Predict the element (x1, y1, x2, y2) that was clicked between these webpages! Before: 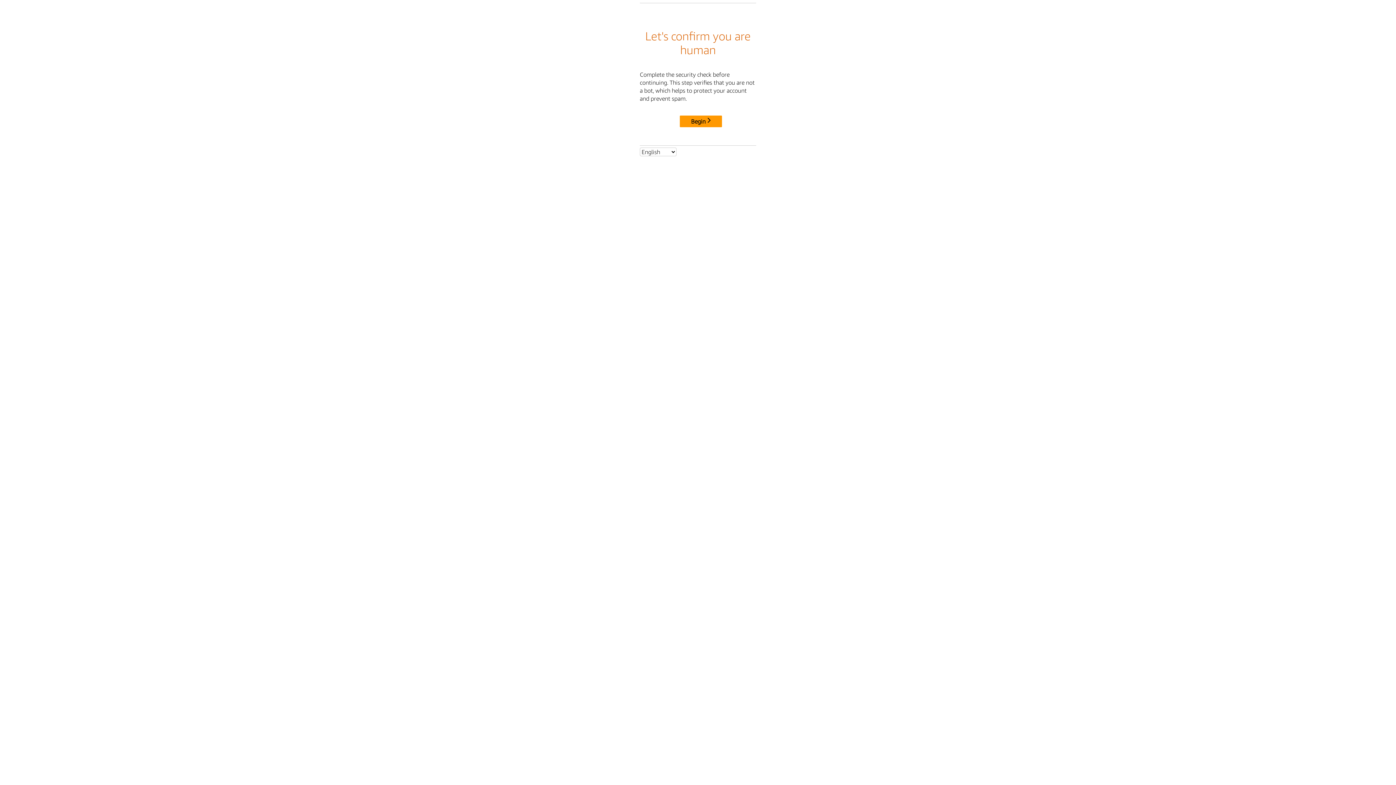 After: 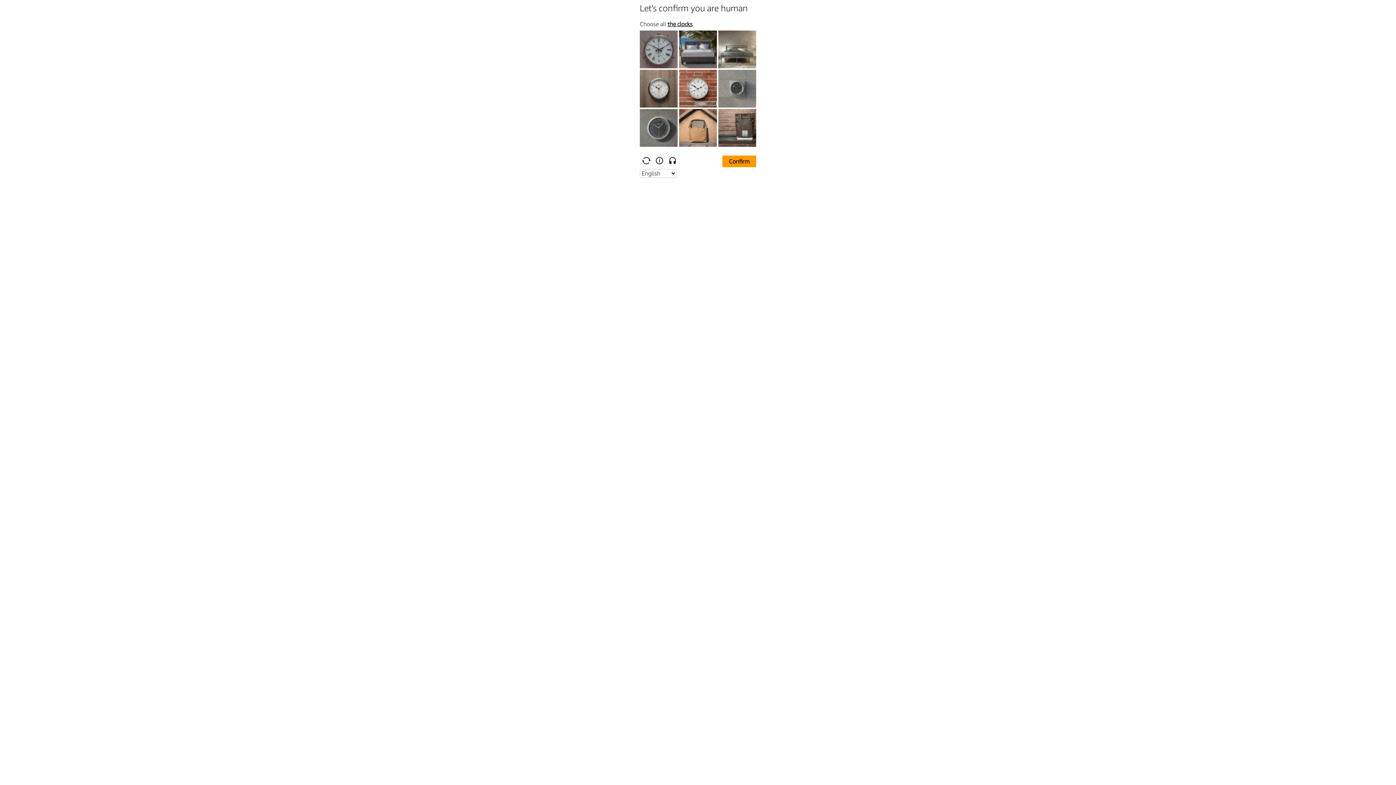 Action: label: Begin bbox: (680, 115, 722, 127)